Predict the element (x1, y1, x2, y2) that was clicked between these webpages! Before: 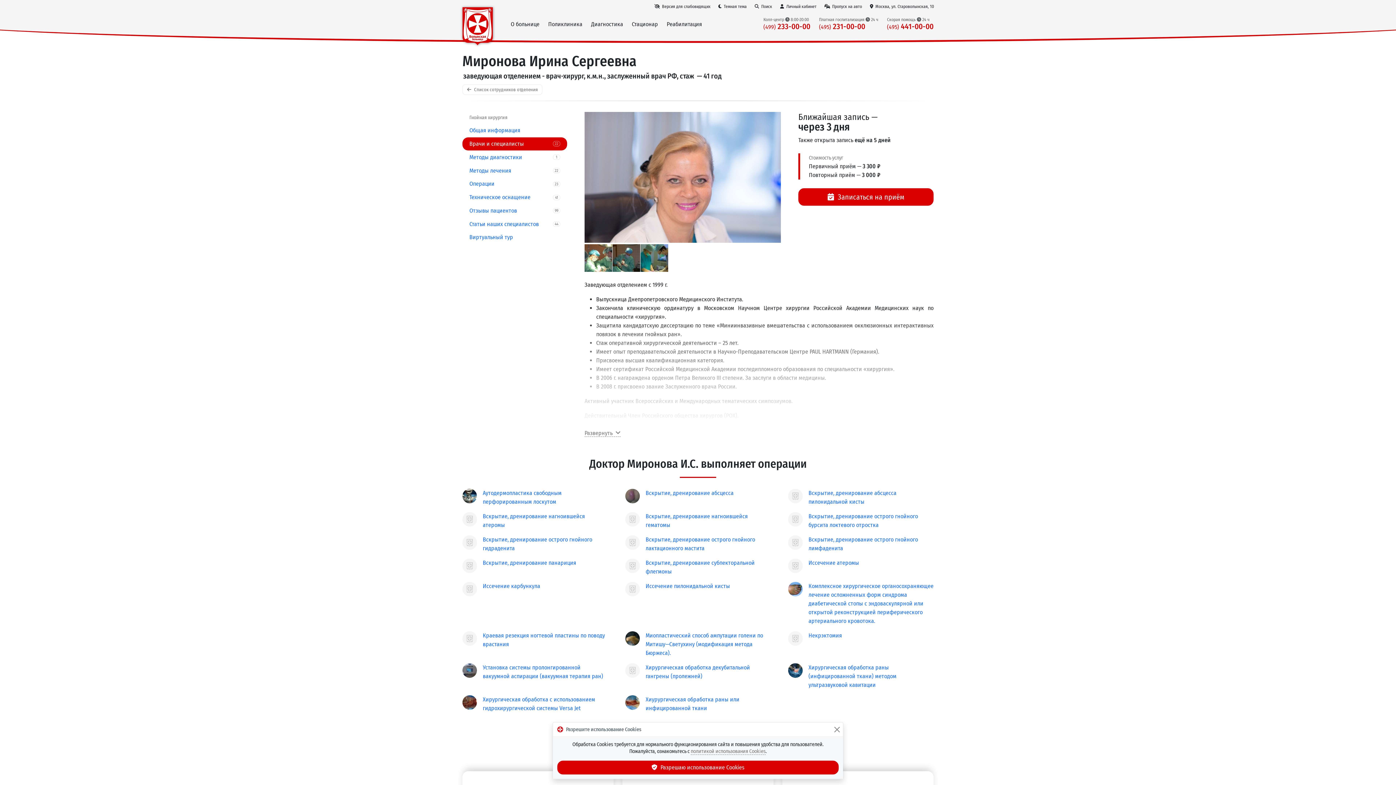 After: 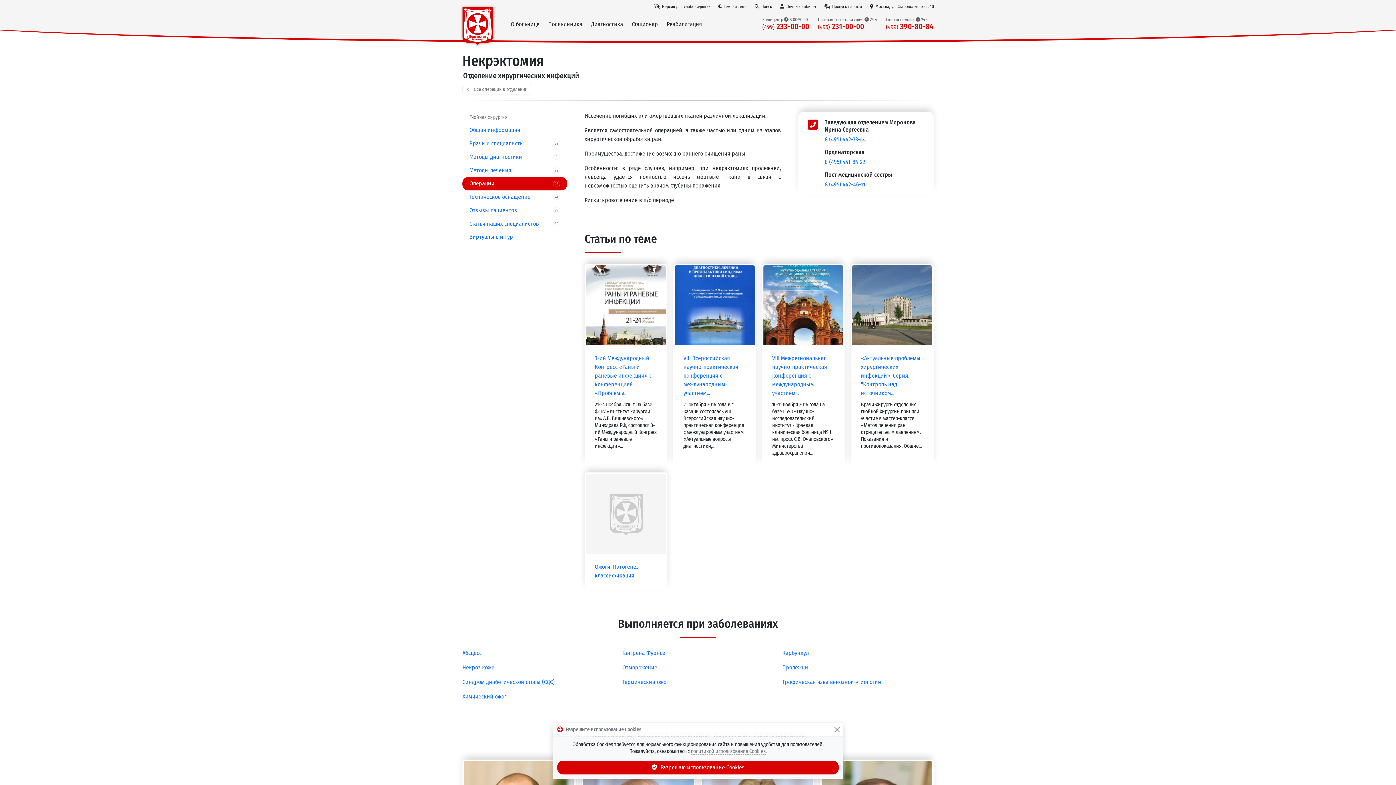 Action: bbox: (788, 634, 802, 641)